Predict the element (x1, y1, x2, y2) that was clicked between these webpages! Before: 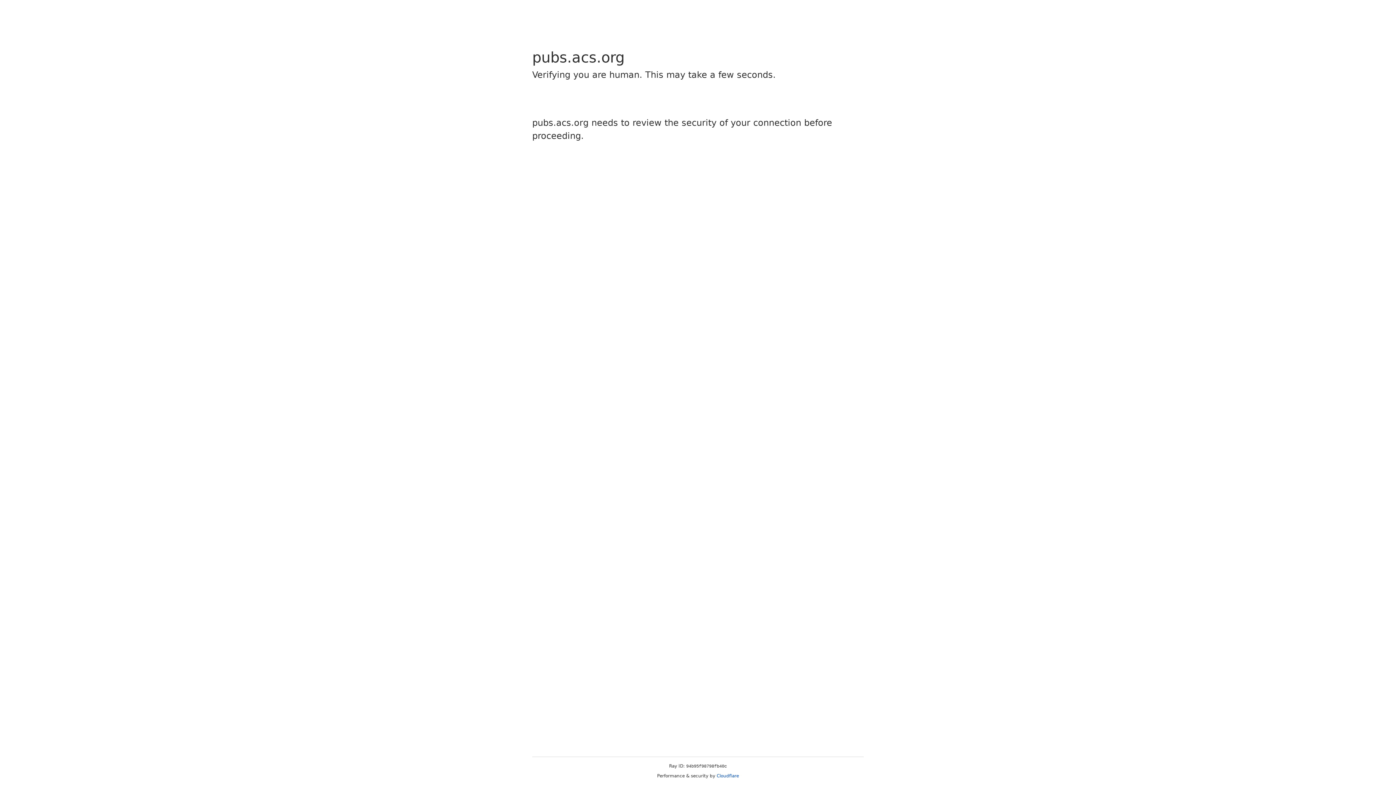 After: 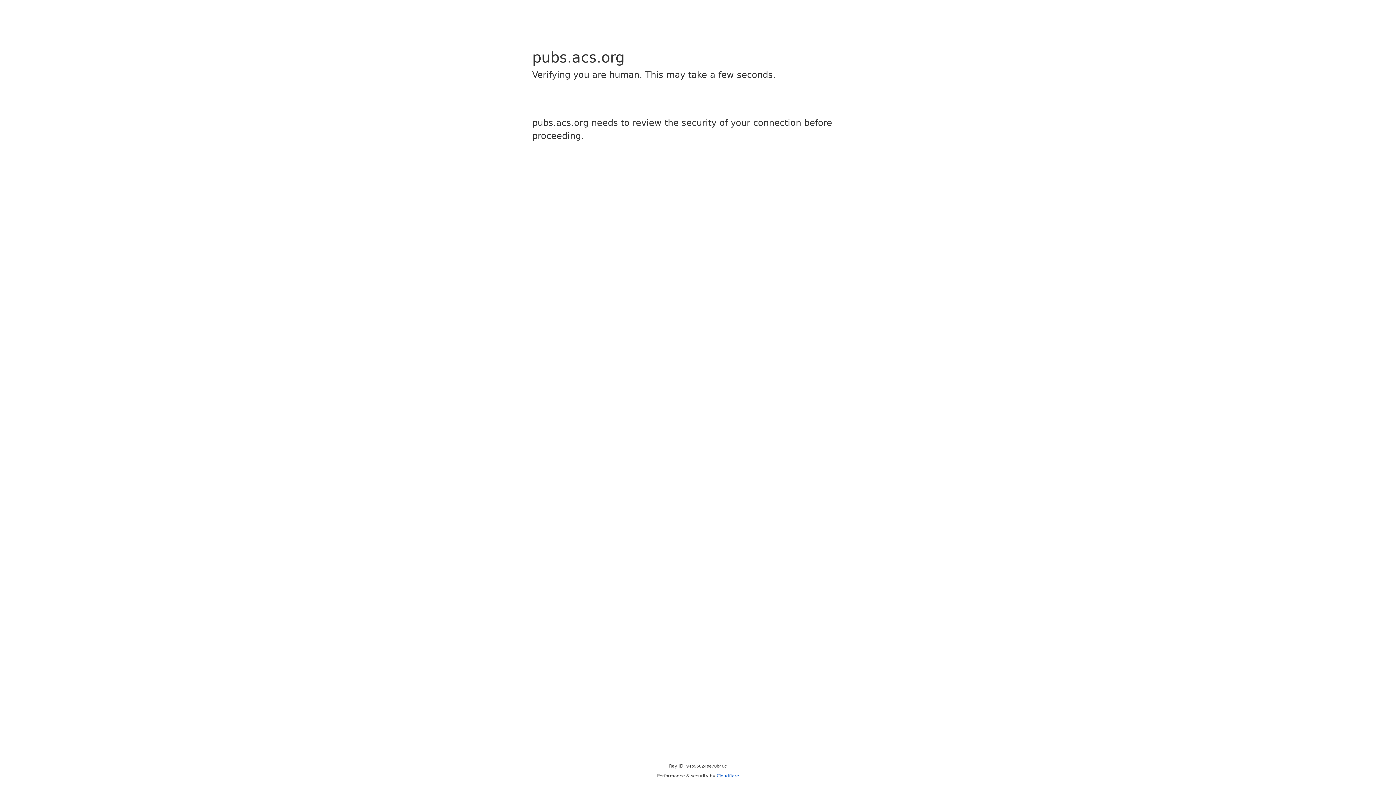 Action: label: Cloudflare bbox: (716, 773, 739, 778)